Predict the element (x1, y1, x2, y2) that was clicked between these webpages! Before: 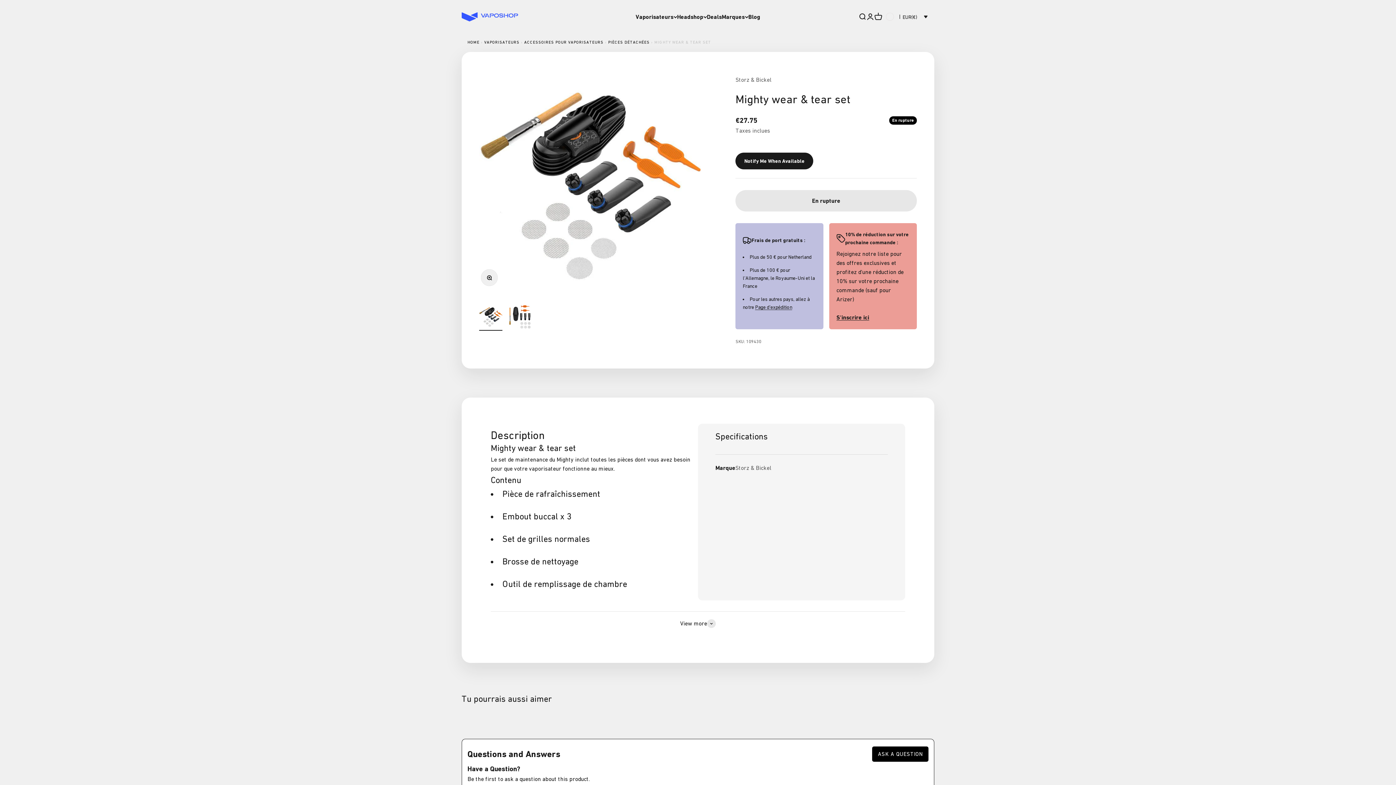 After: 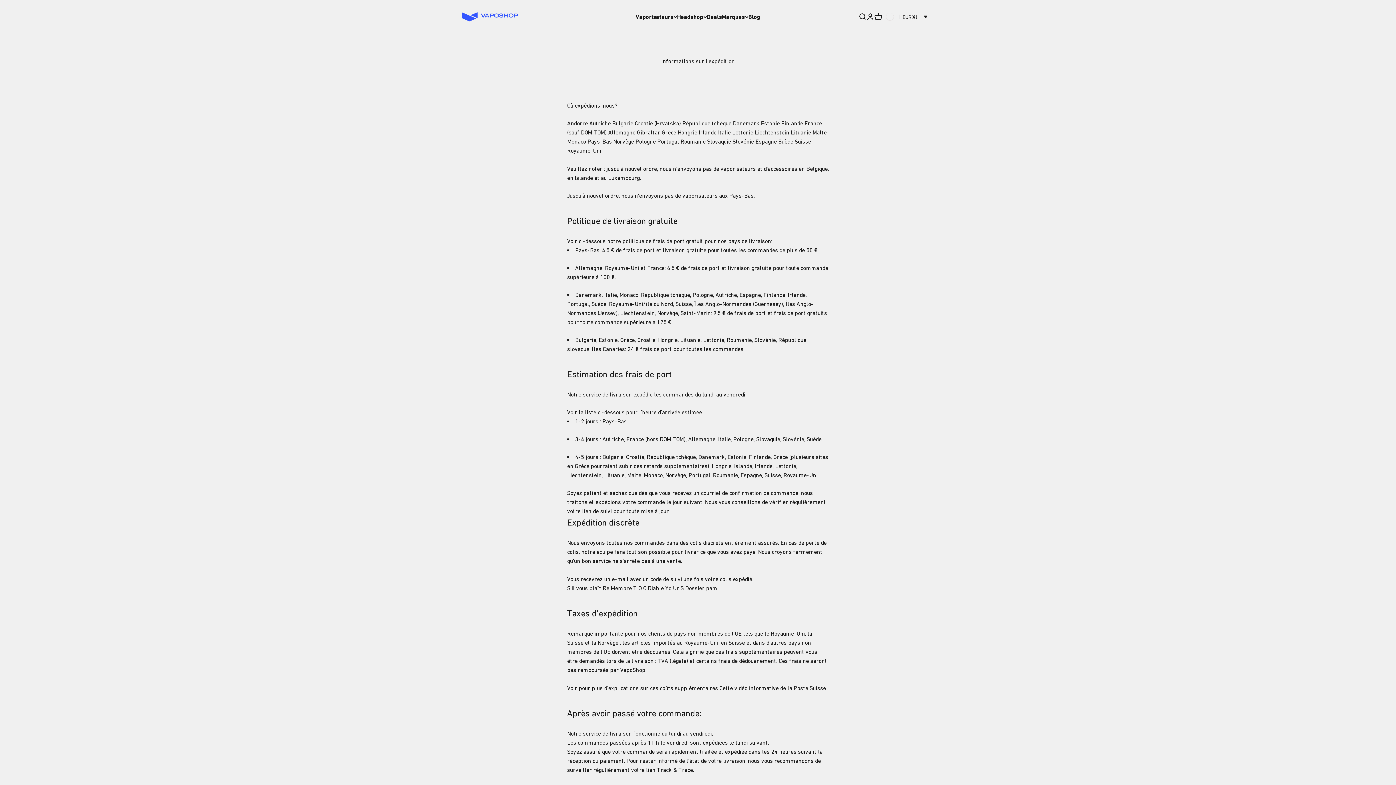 Action: bbox: (755, 304, 792, 310) label: Page d'expédition